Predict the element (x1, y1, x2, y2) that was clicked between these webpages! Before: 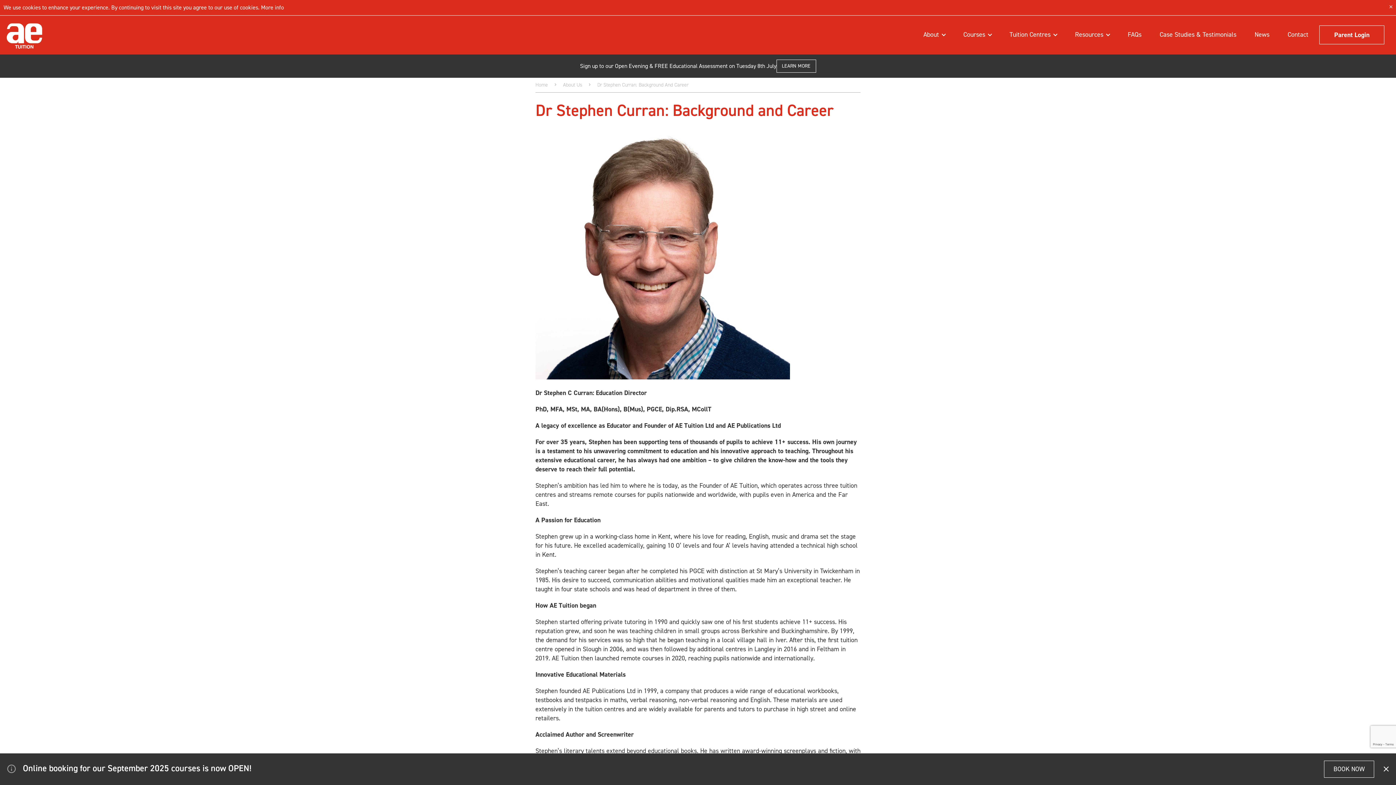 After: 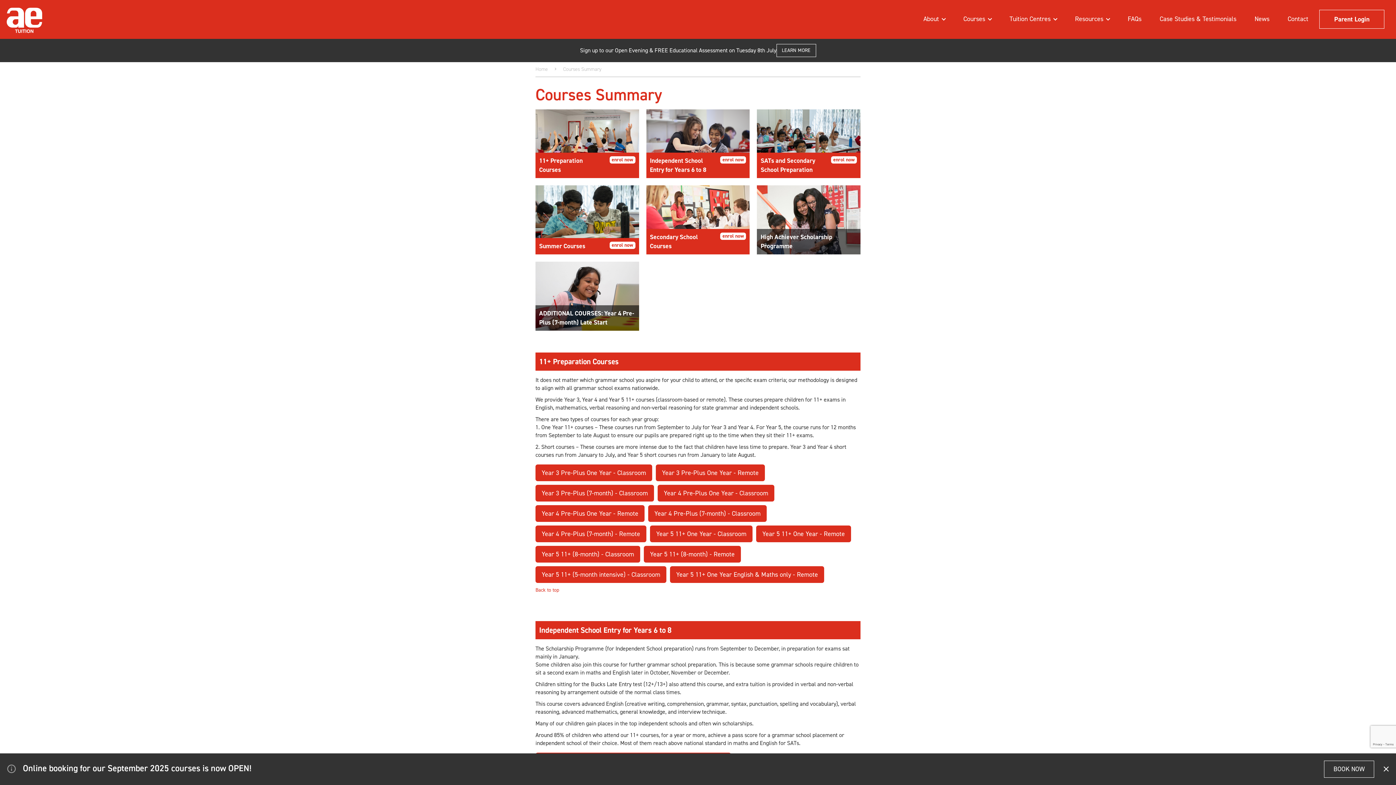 Action: label: Courses  bbox: (956, 25, 998, 43)